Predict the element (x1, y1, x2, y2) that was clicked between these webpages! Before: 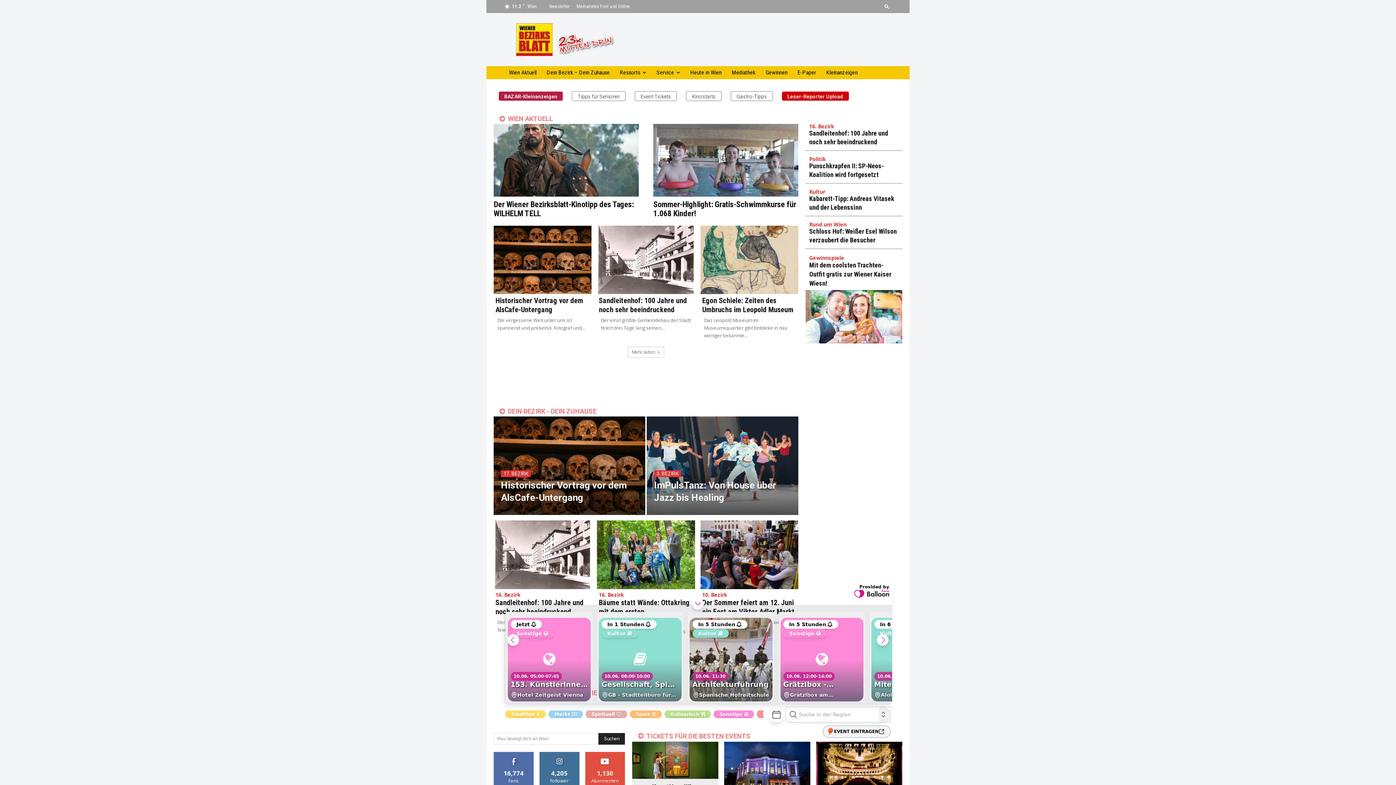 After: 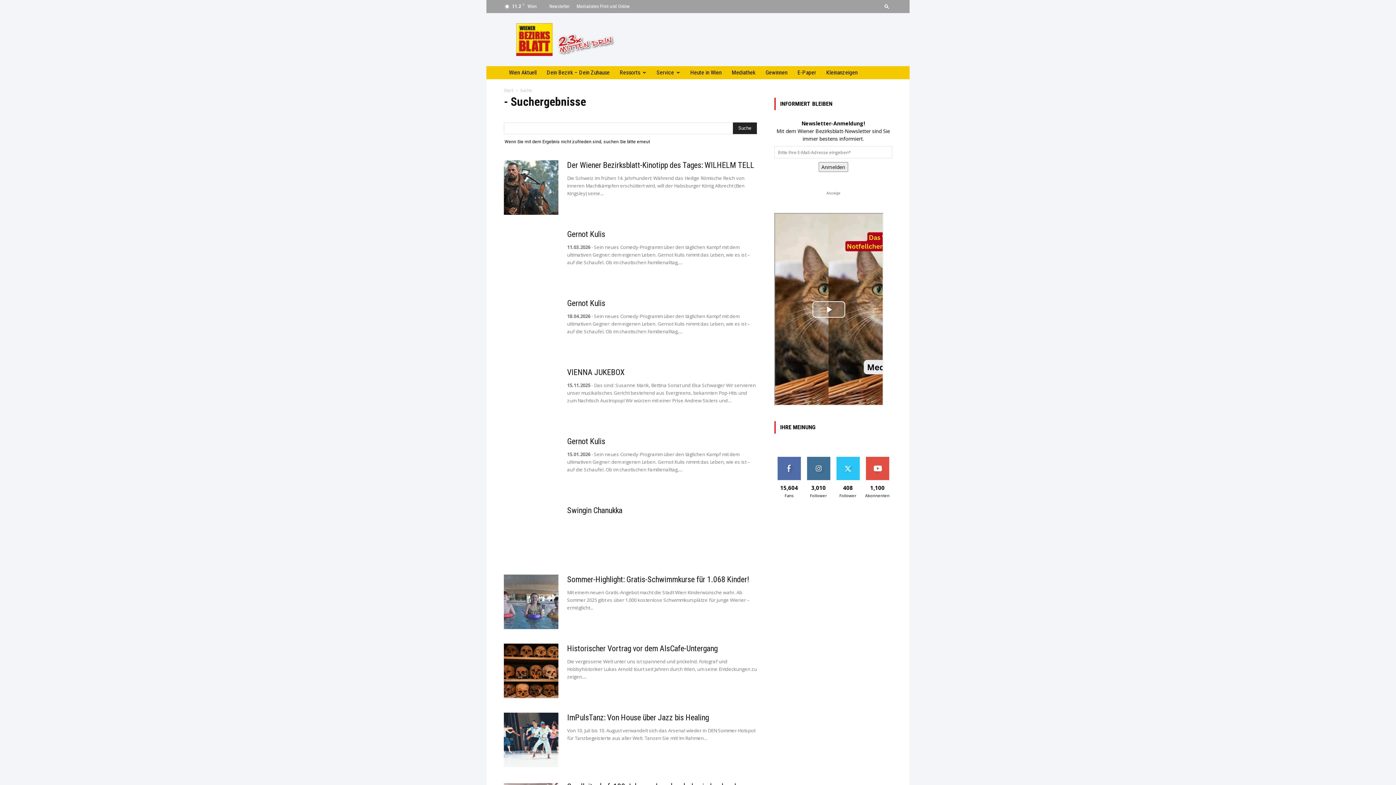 Action: bbox: (598, 733, 625, 745) label: Search